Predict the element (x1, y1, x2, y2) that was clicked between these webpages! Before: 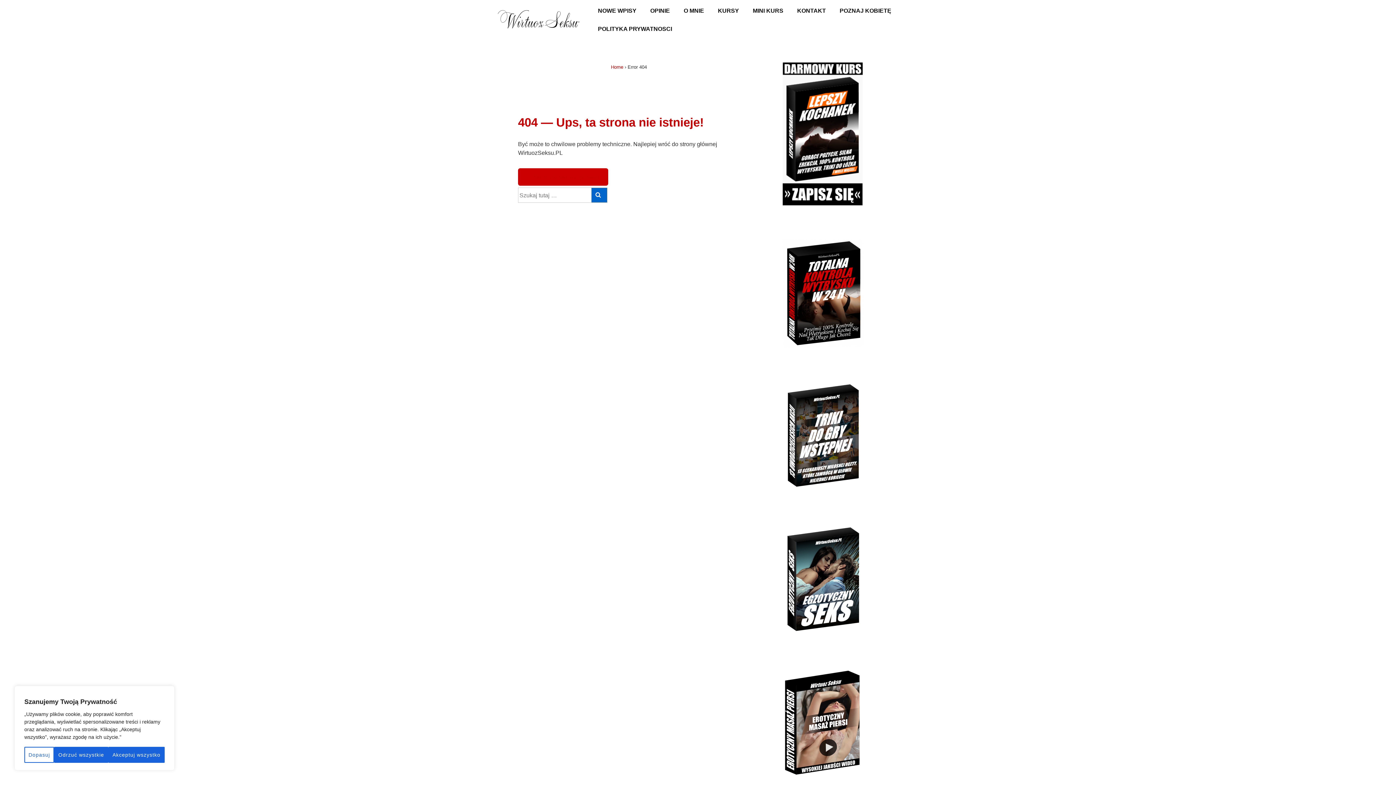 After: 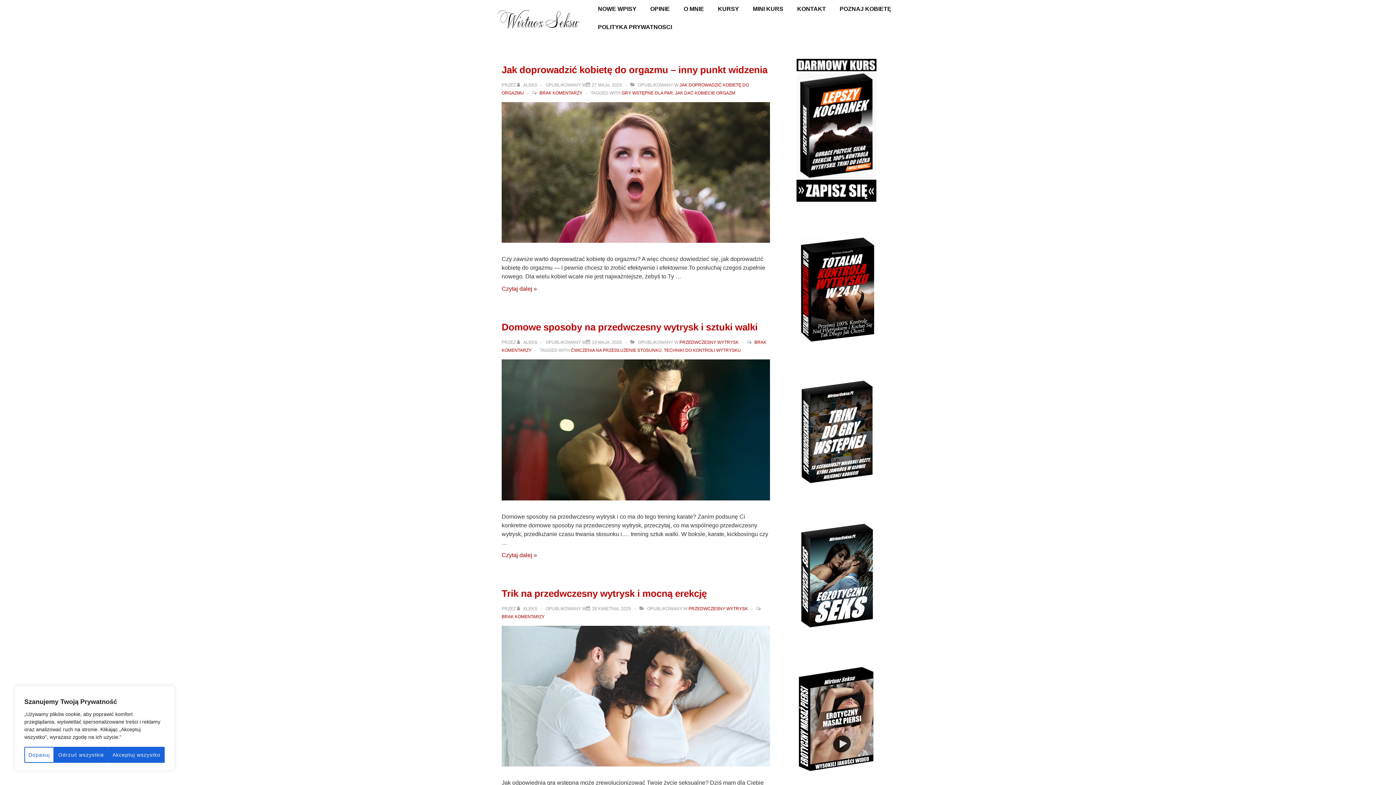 Action: bbox: (496, 10, 579, 28)